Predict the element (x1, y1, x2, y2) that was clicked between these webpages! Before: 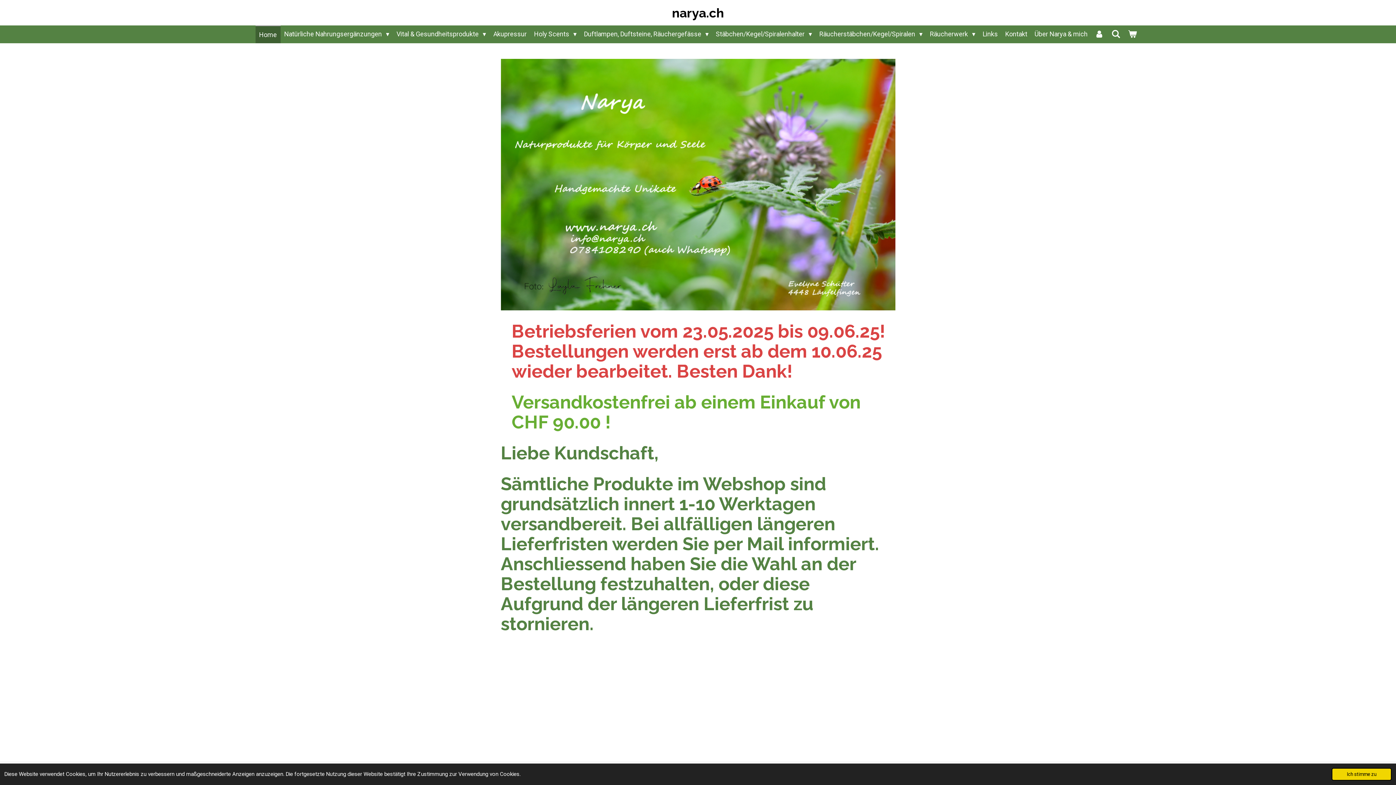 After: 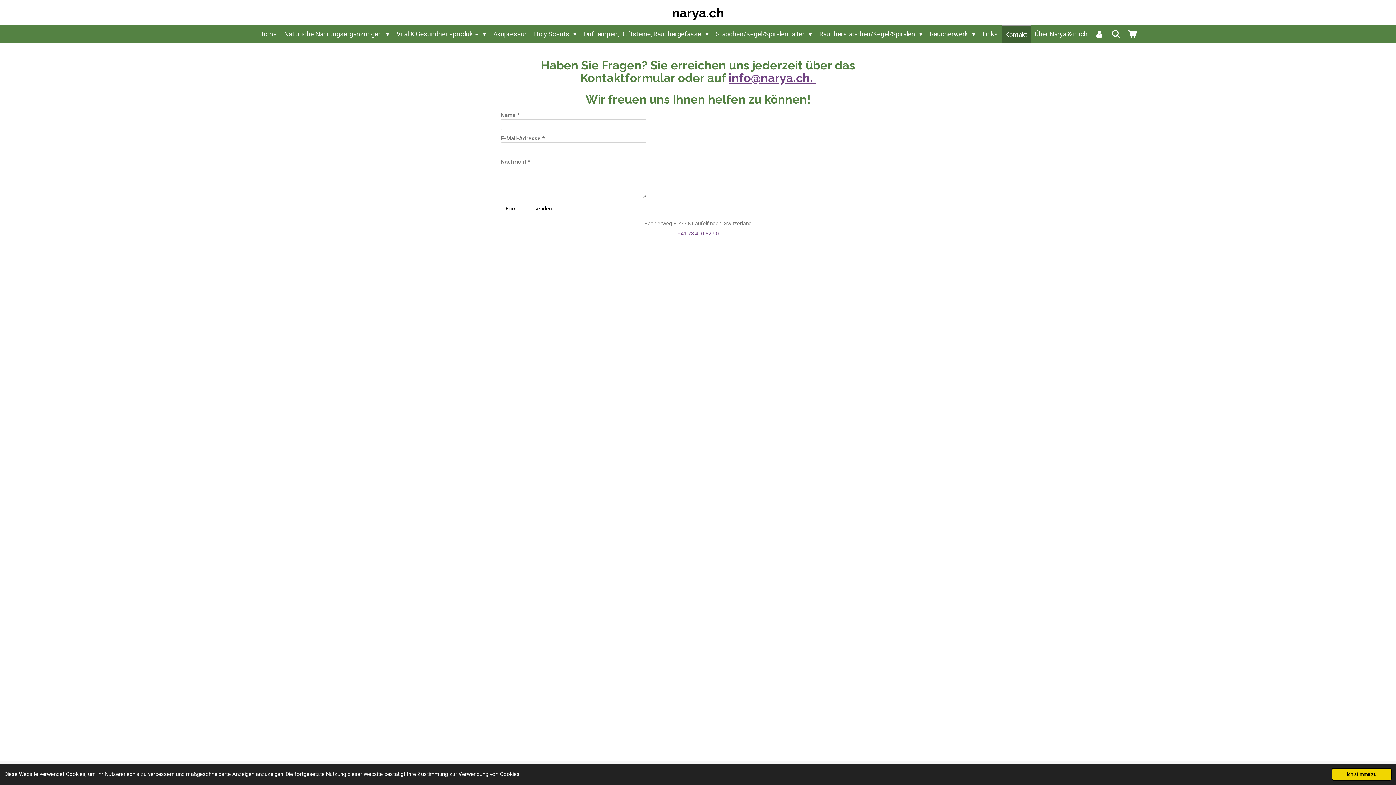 Action: bbox: (1001, 25, 1031, 42) label: Kontakt